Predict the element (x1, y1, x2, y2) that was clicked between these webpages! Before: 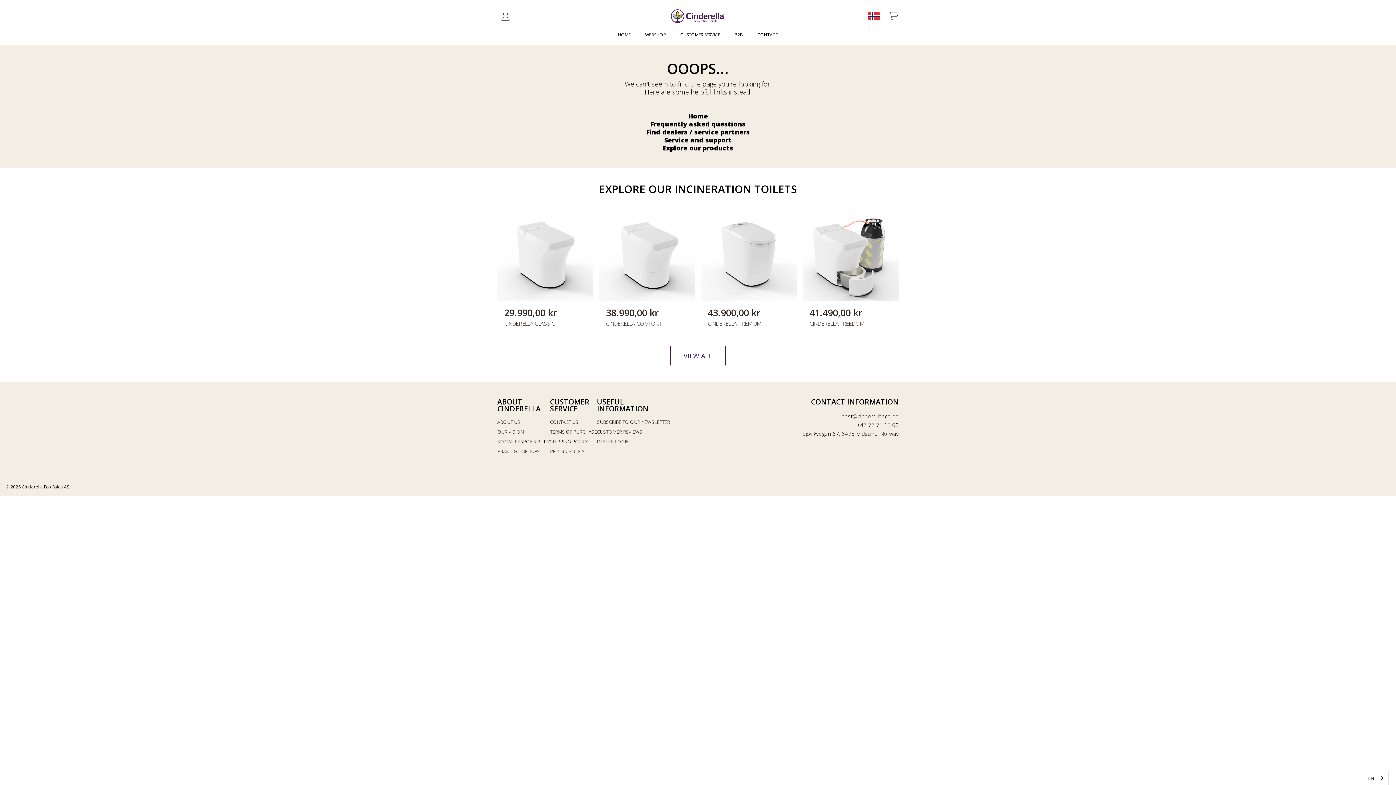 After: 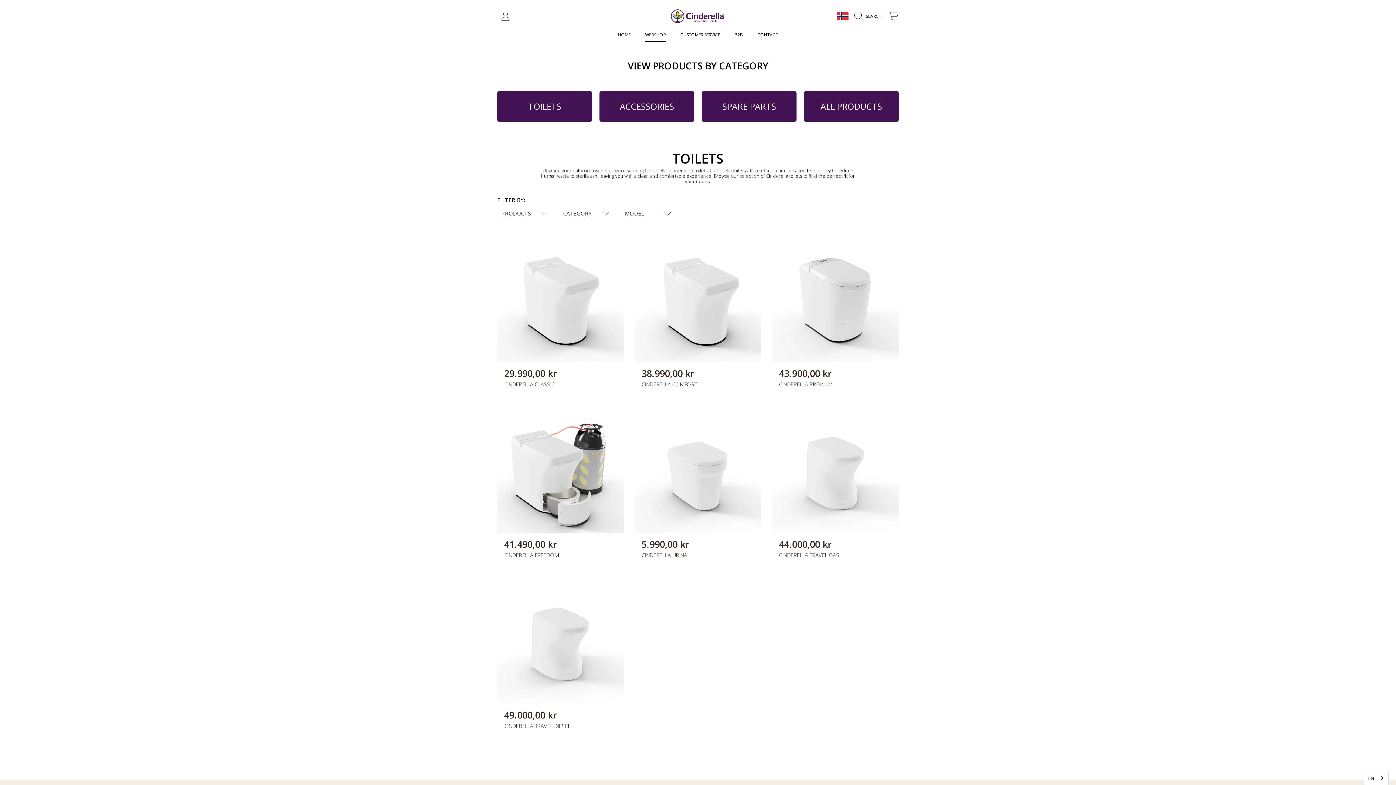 Action: bbox: (670, 345, 725, 366) label: VIEW ALL